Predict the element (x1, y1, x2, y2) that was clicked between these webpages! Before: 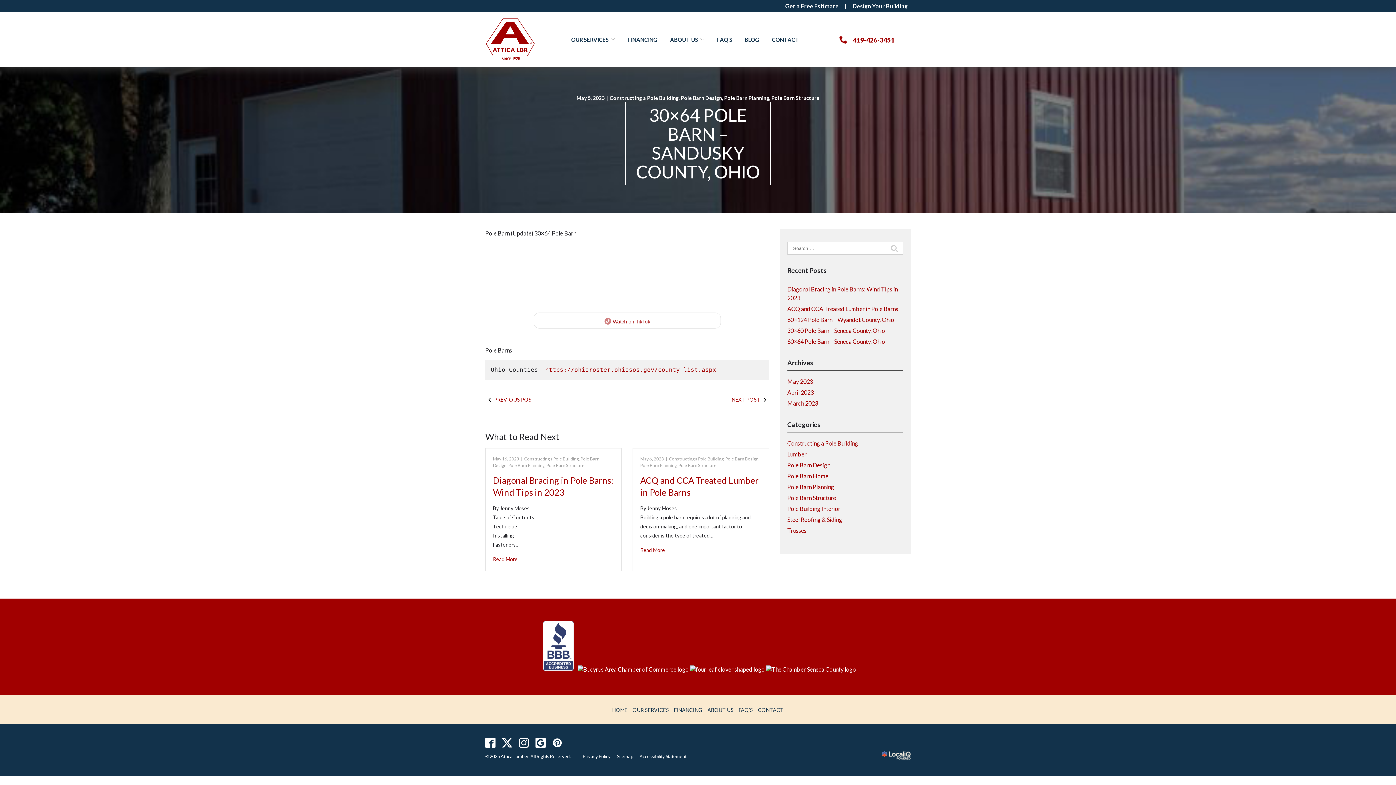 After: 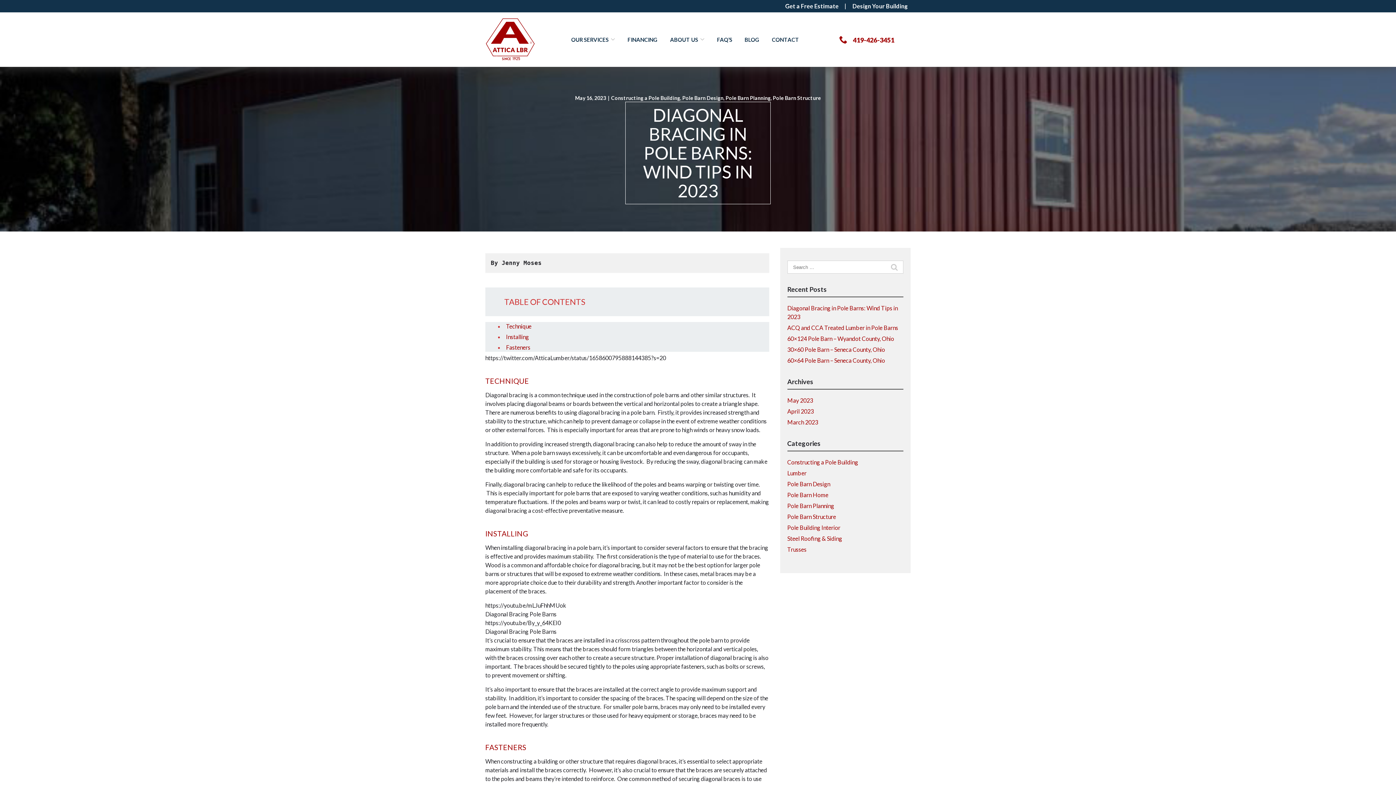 Action: label: Read More bbox: (493, 554, 614, 564)